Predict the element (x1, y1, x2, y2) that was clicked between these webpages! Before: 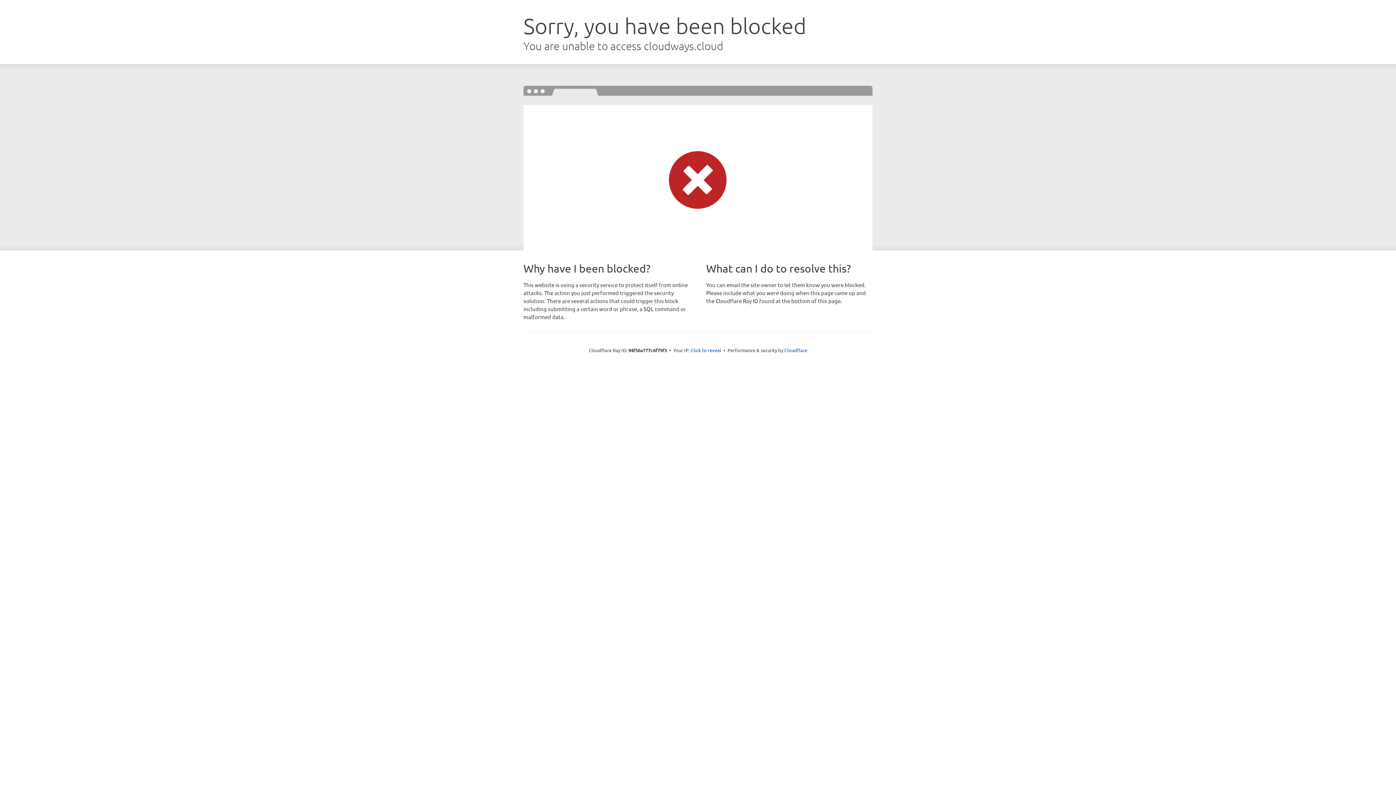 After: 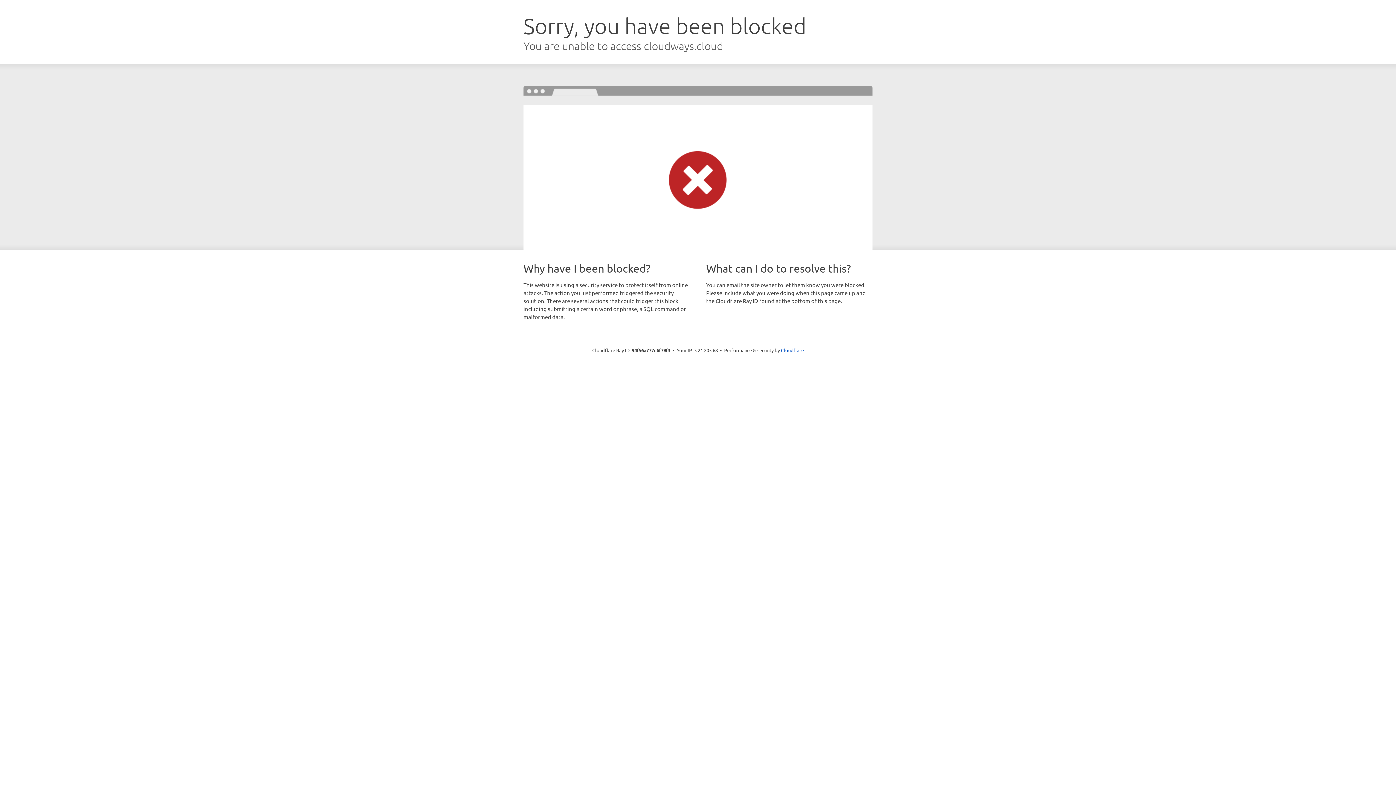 Action: label: Click to reveal bbox: (690, 346, 721, 353)